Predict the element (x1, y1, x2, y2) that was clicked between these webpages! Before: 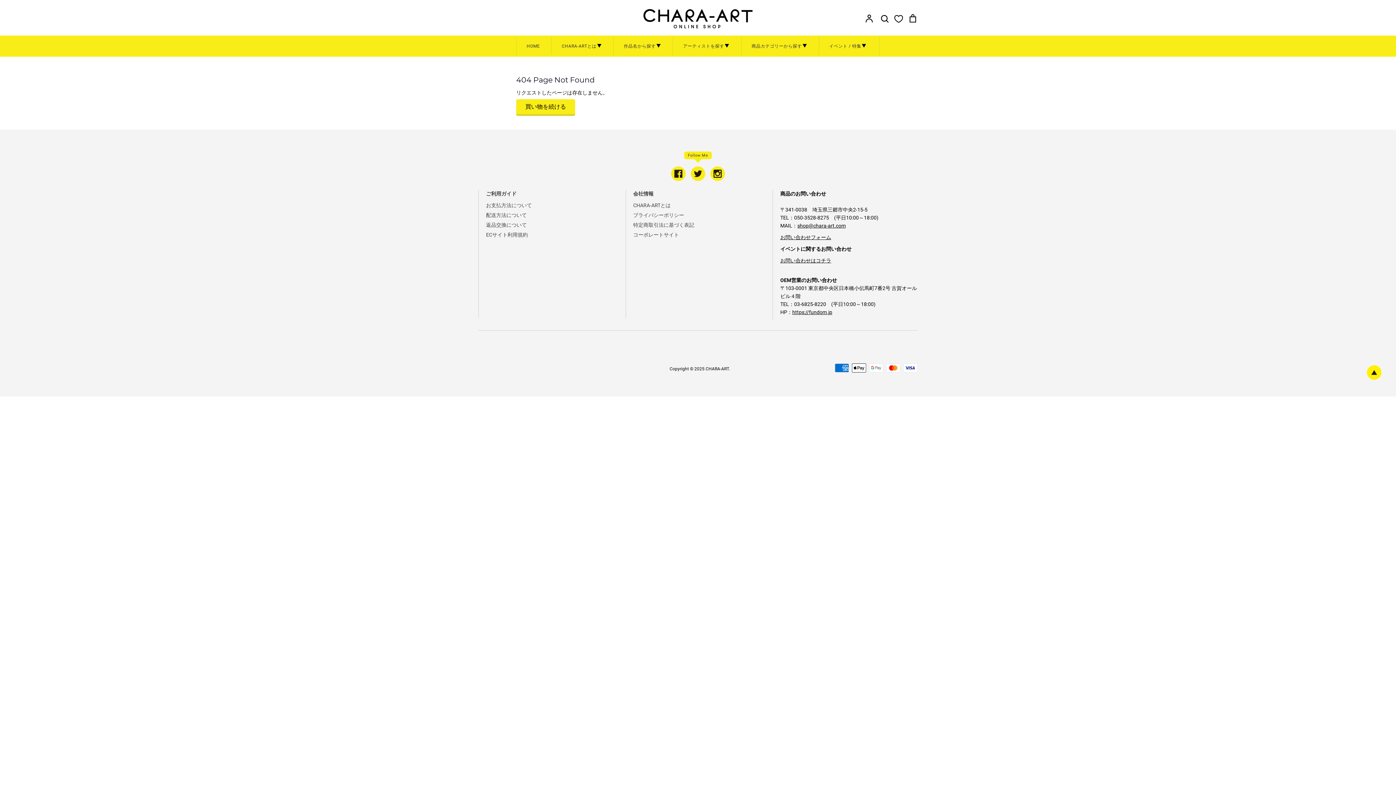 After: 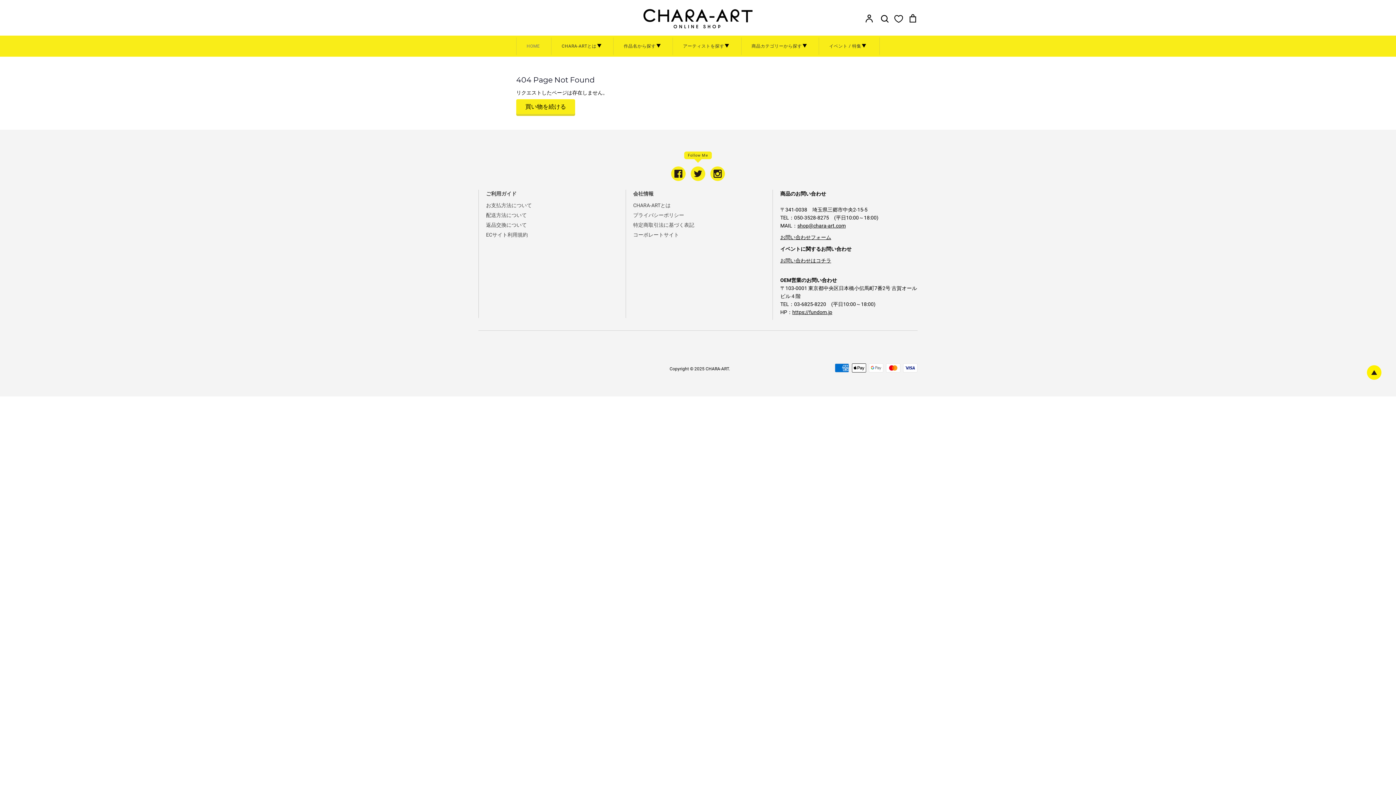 Action: bbox: (523, 42, 543, 49) label: HOME